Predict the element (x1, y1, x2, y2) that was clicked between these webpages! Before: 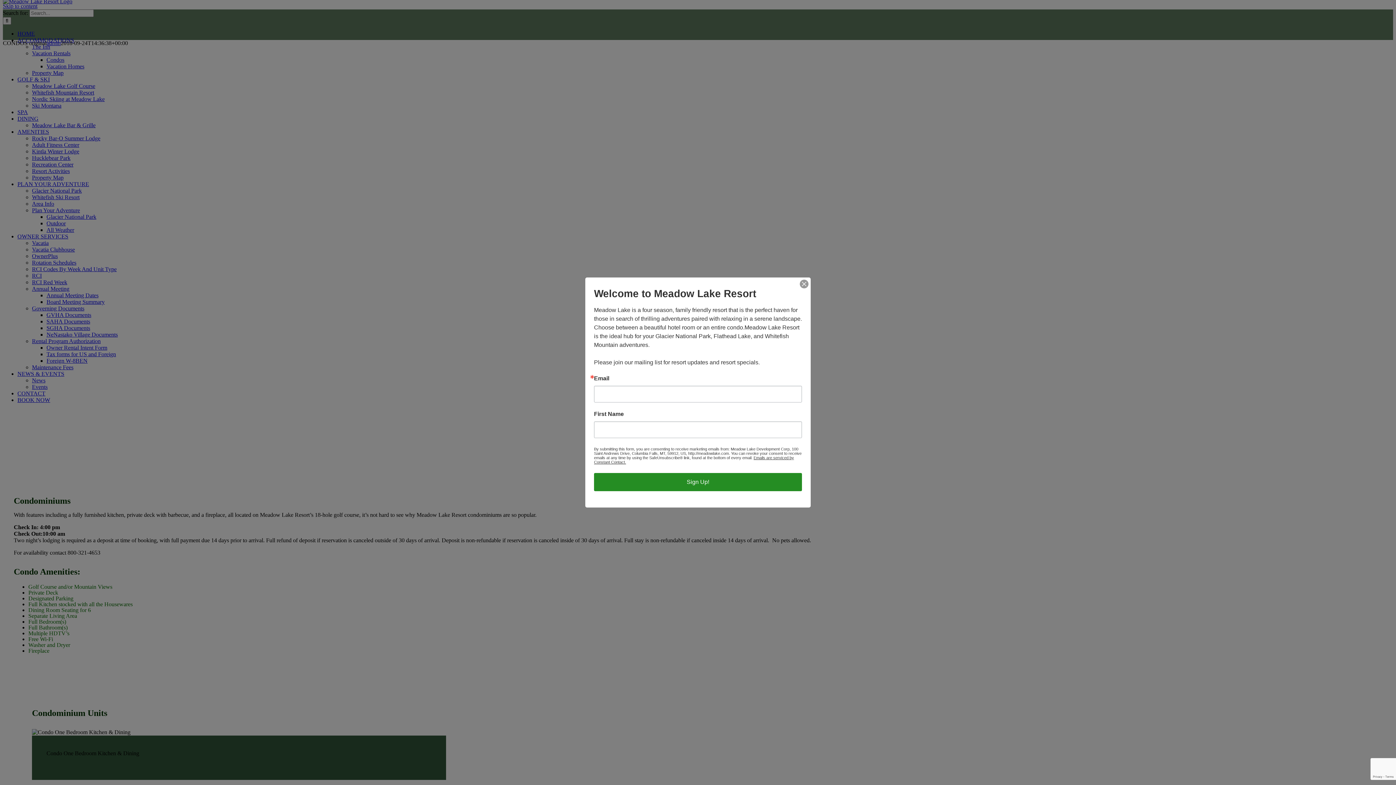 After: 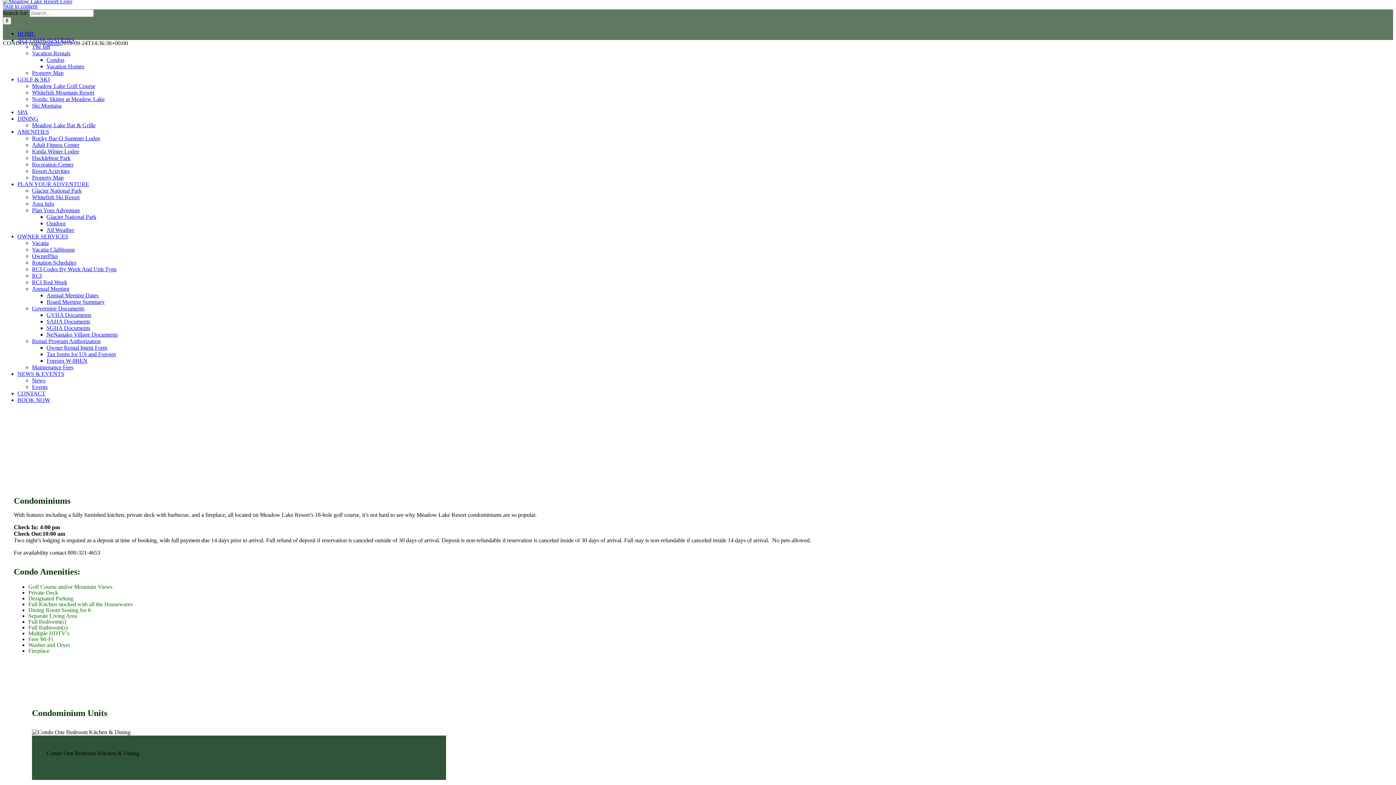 Action: bbox: (800, 279, 808, 288)